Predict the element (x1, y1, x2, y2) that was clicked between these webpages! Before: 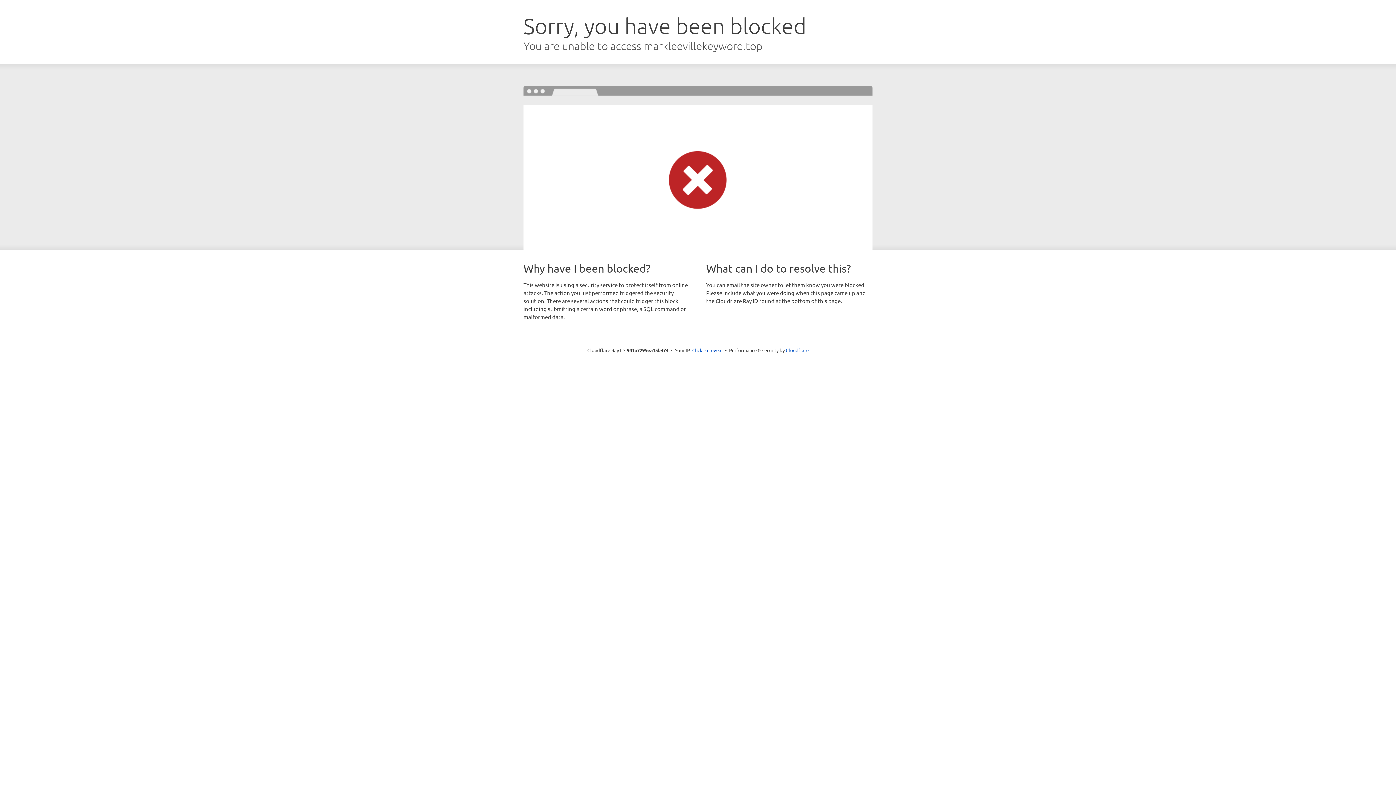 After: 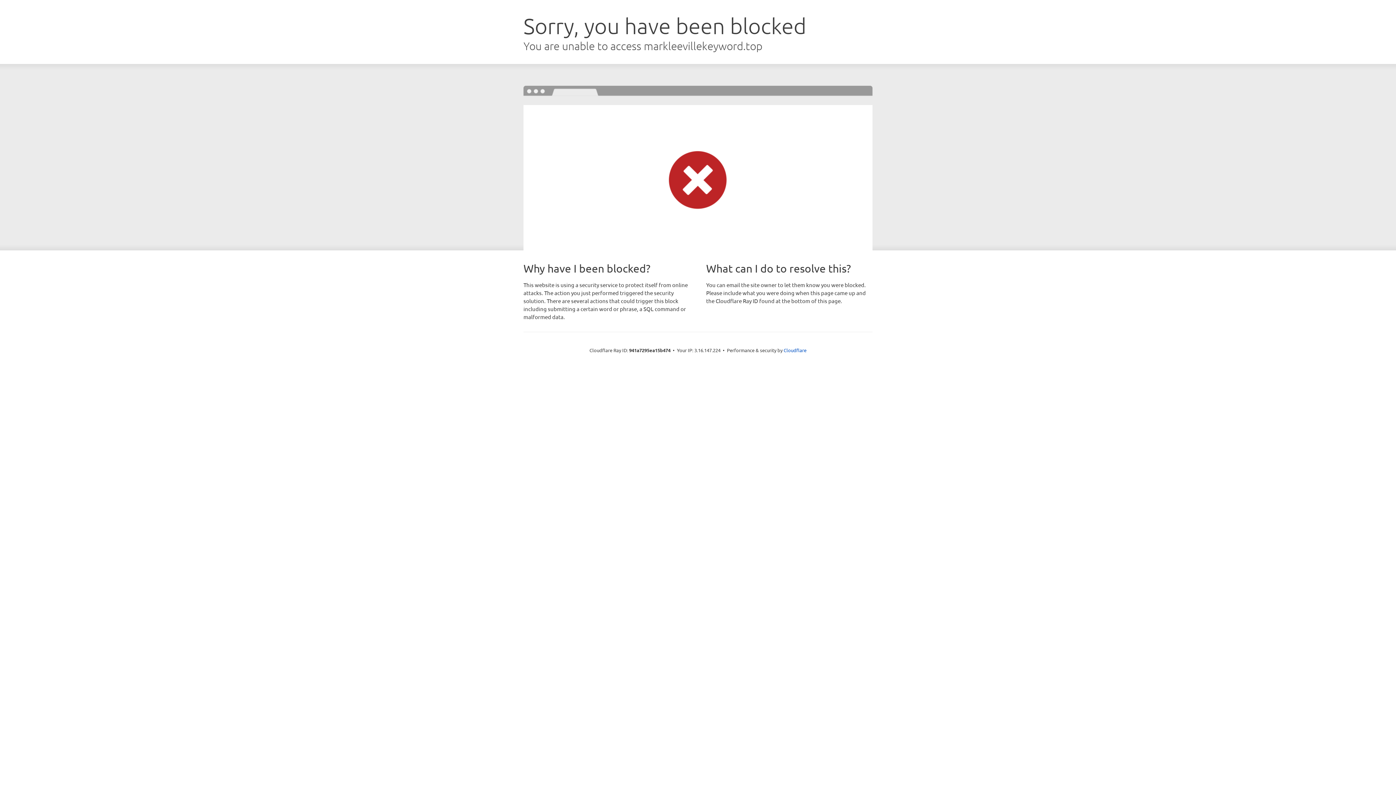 Action: label: Click to reveal bbox: (692, 346, 722, 353)